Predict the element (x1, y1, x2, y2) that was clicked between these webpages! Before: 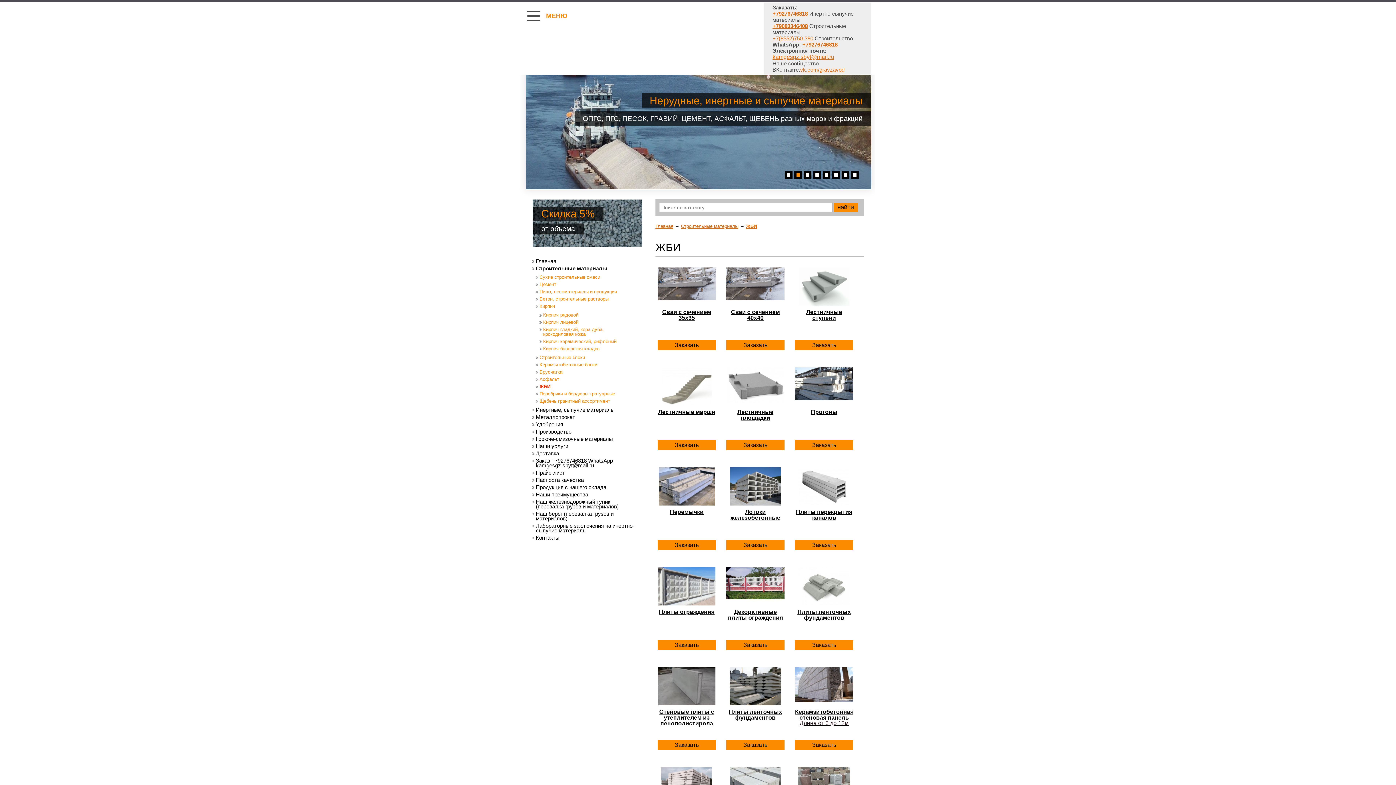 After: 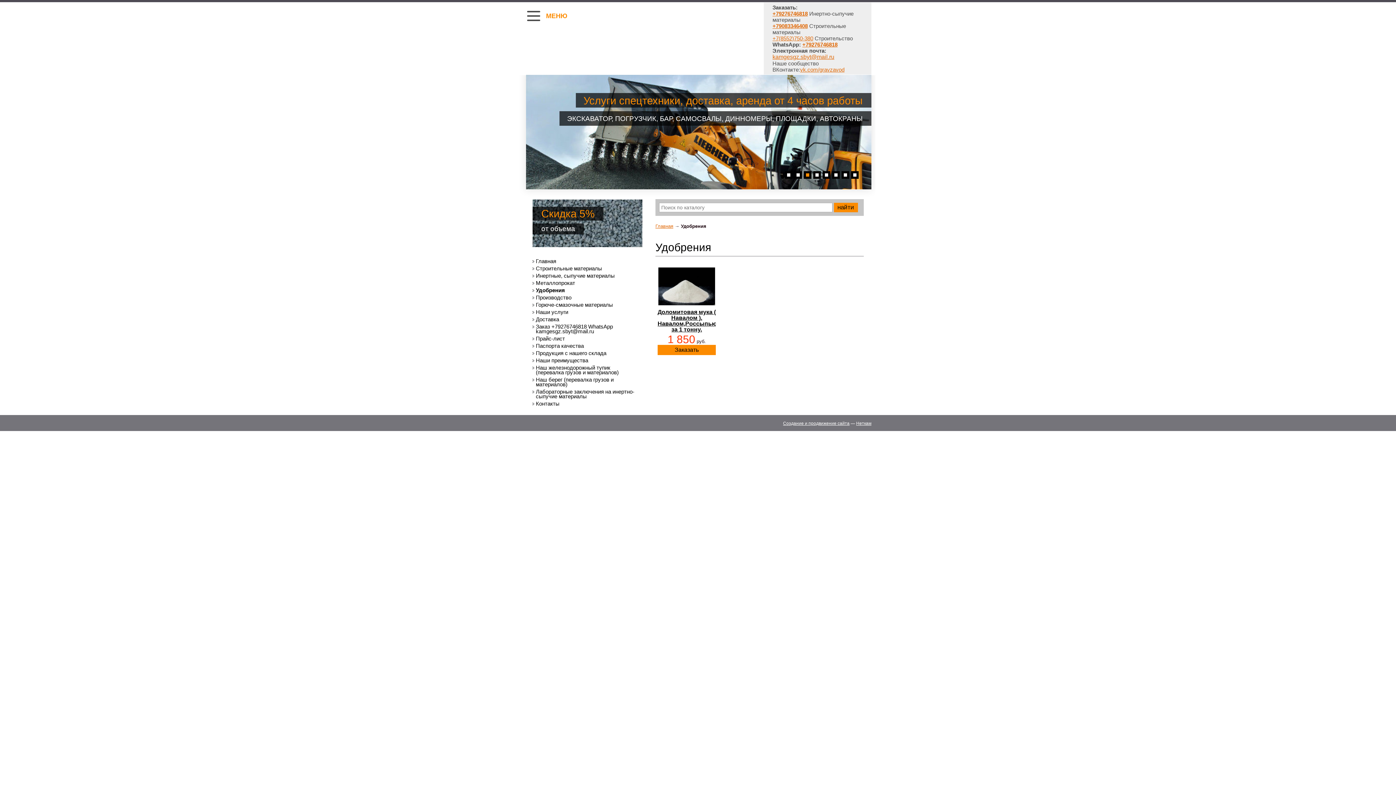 Action: label: Удобрения bbox: (532, 421, 635, 428)